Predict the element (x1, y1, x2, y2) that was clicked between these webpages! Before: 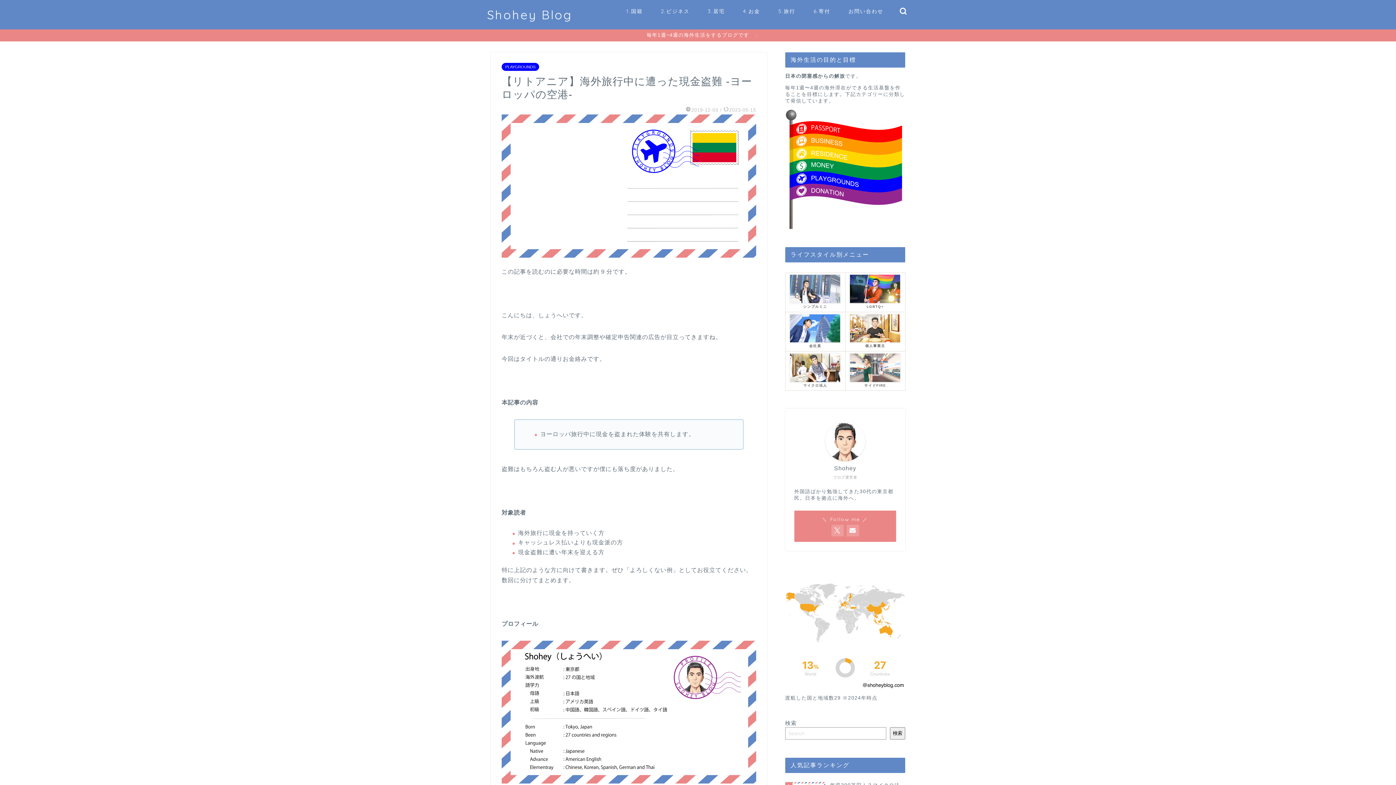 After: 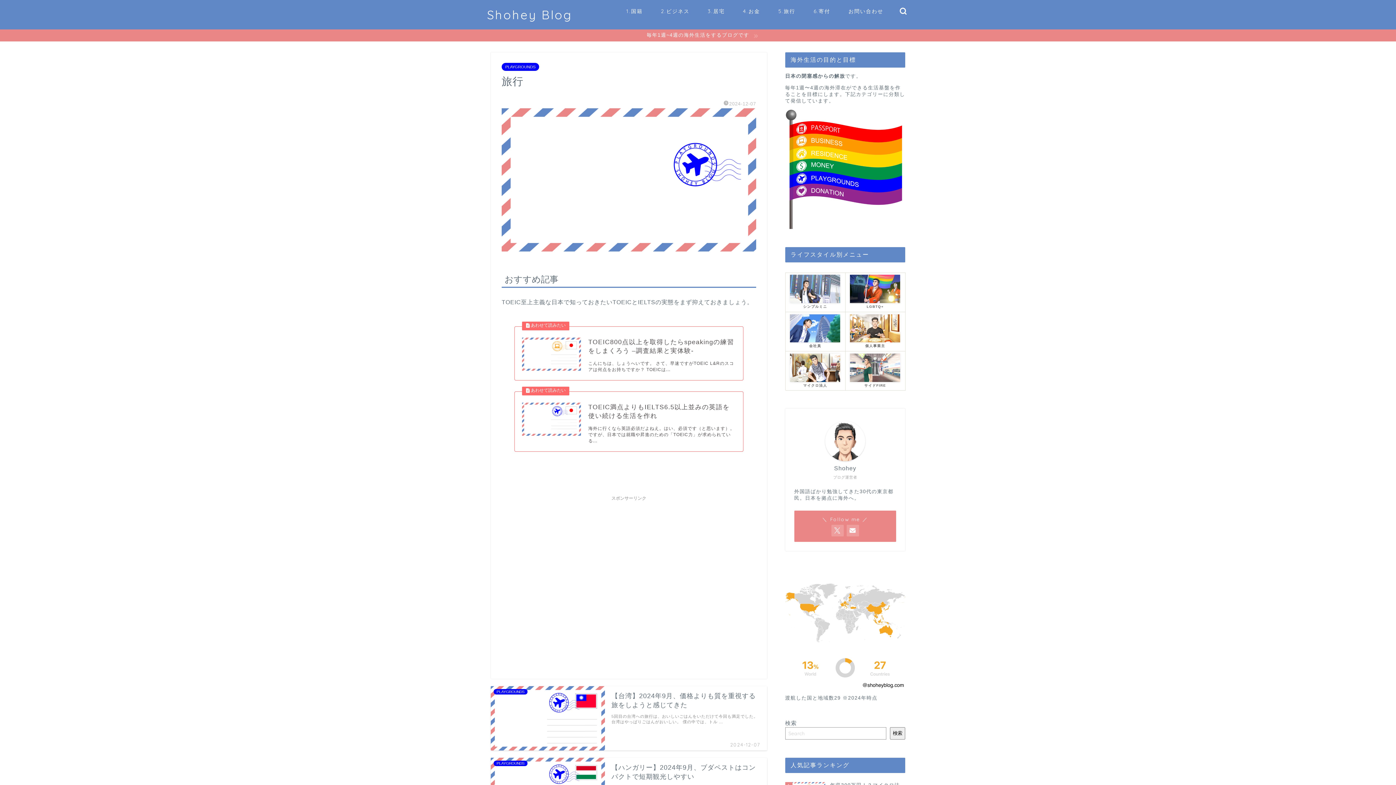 Action: label: PLAYGROUNDS bbox: (501, 62, 539, 70)